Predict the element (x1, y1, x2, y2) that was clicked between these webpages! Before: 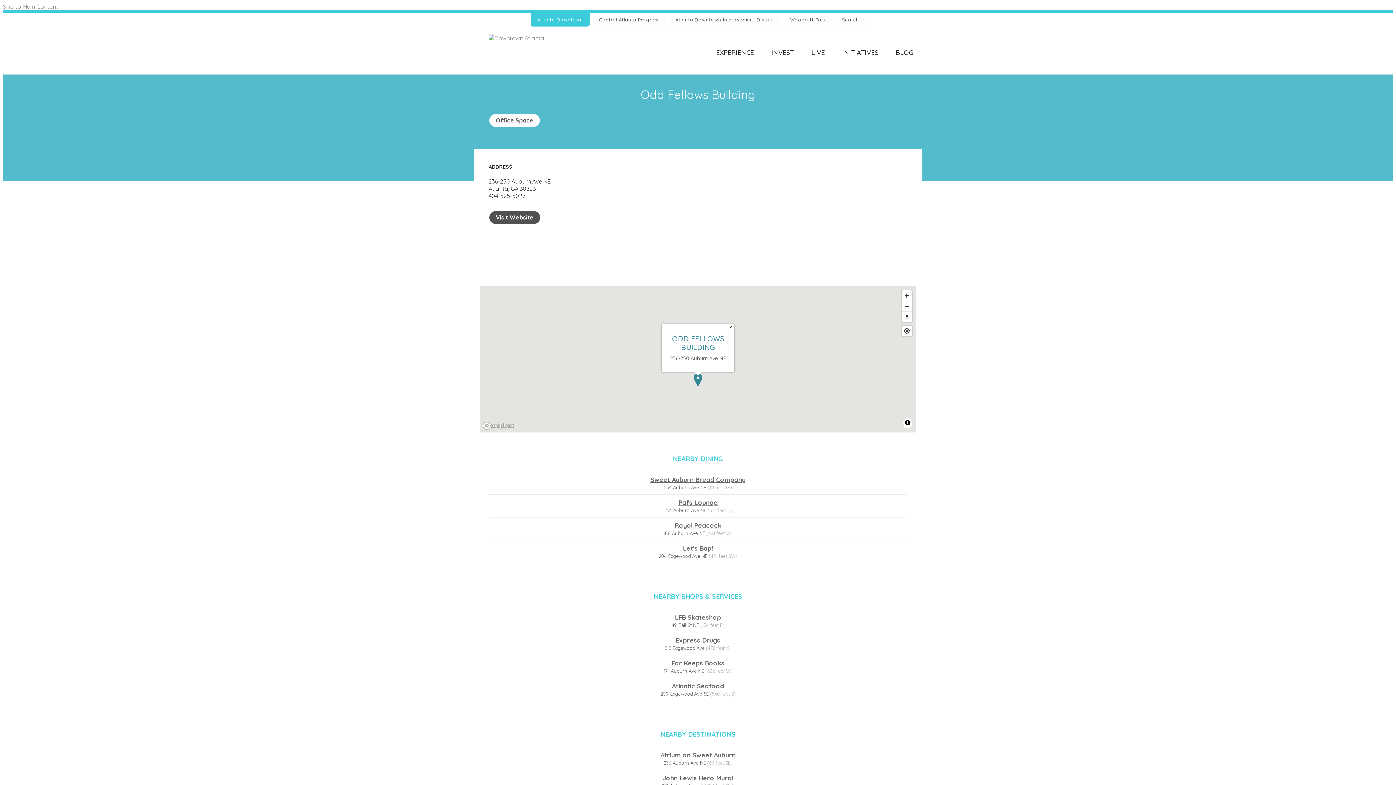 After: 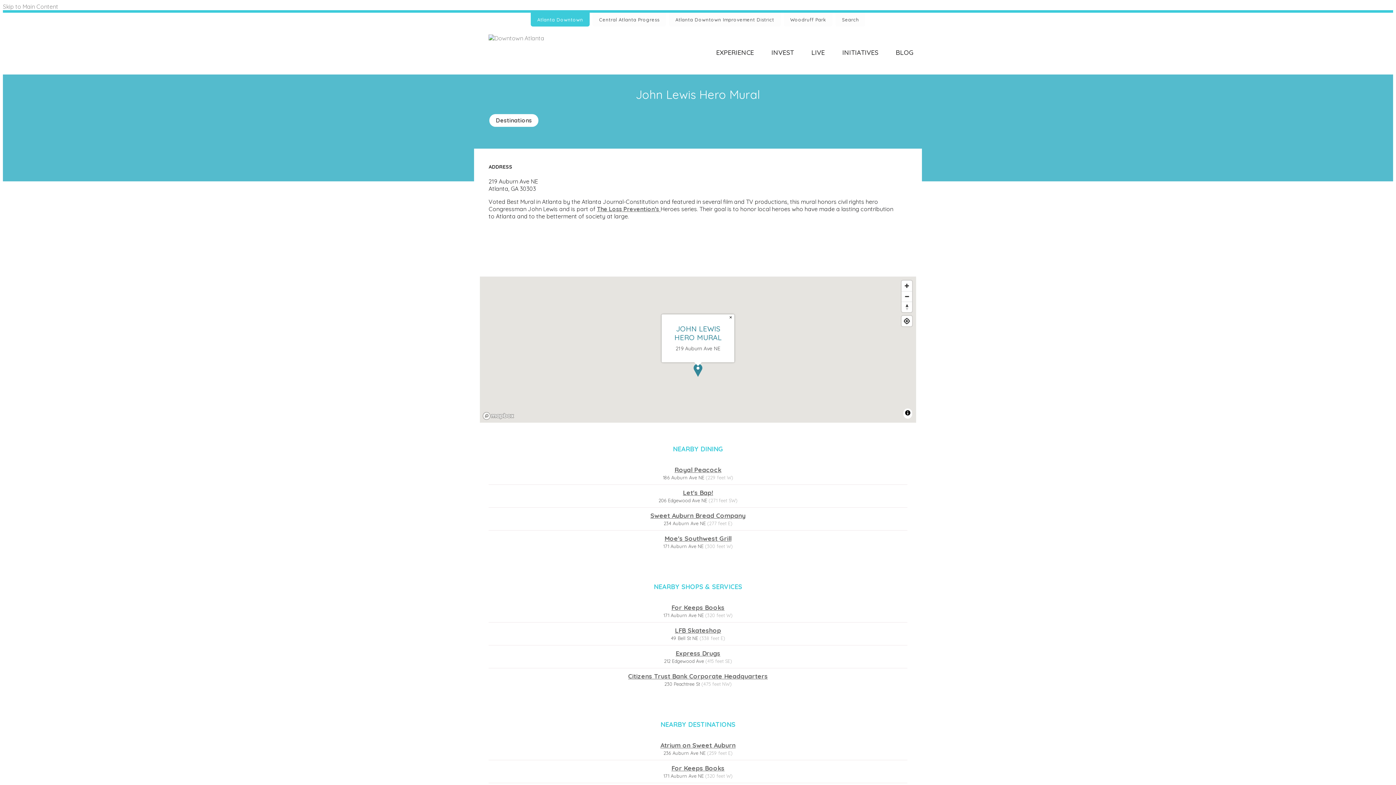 Action: label: John Lewis Hero Mural bbox: (488, 774, 907, 782)